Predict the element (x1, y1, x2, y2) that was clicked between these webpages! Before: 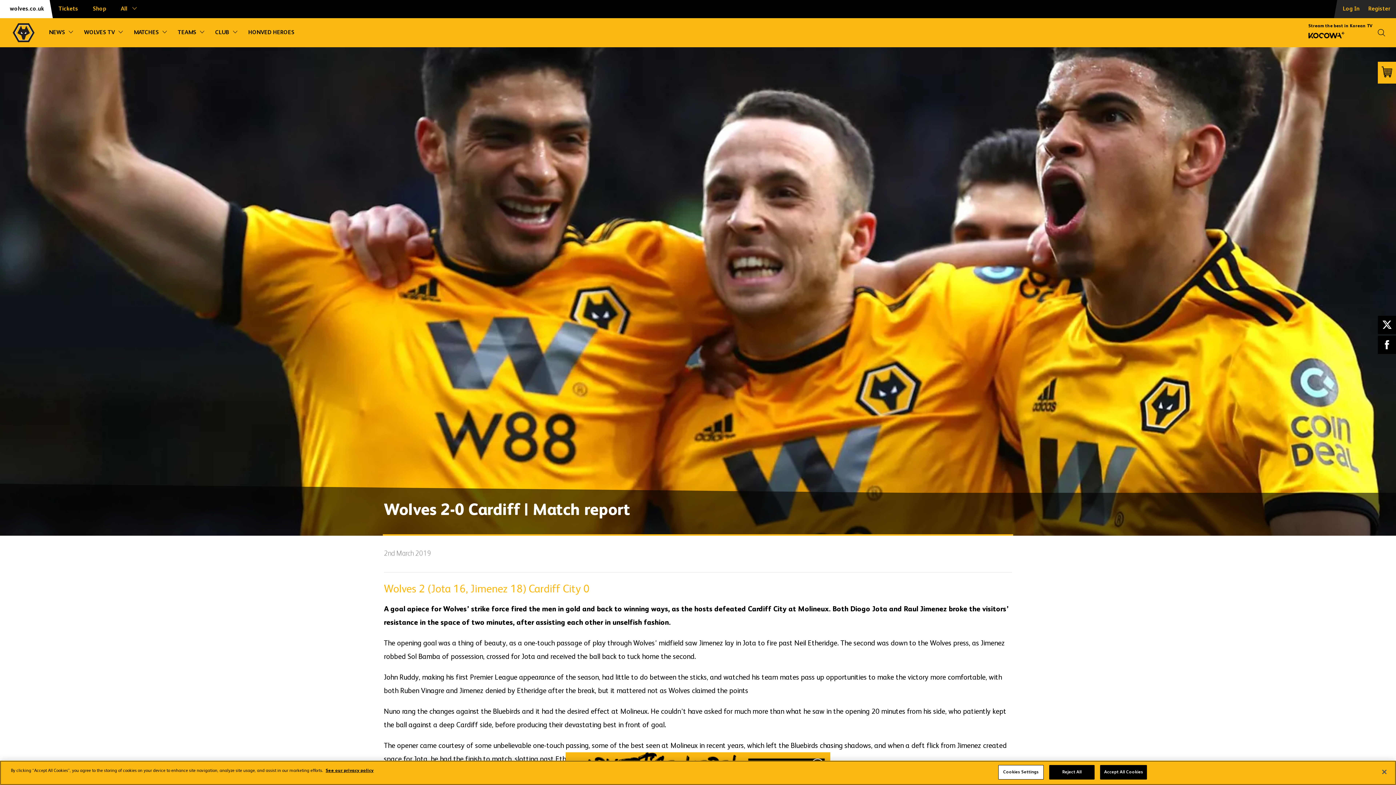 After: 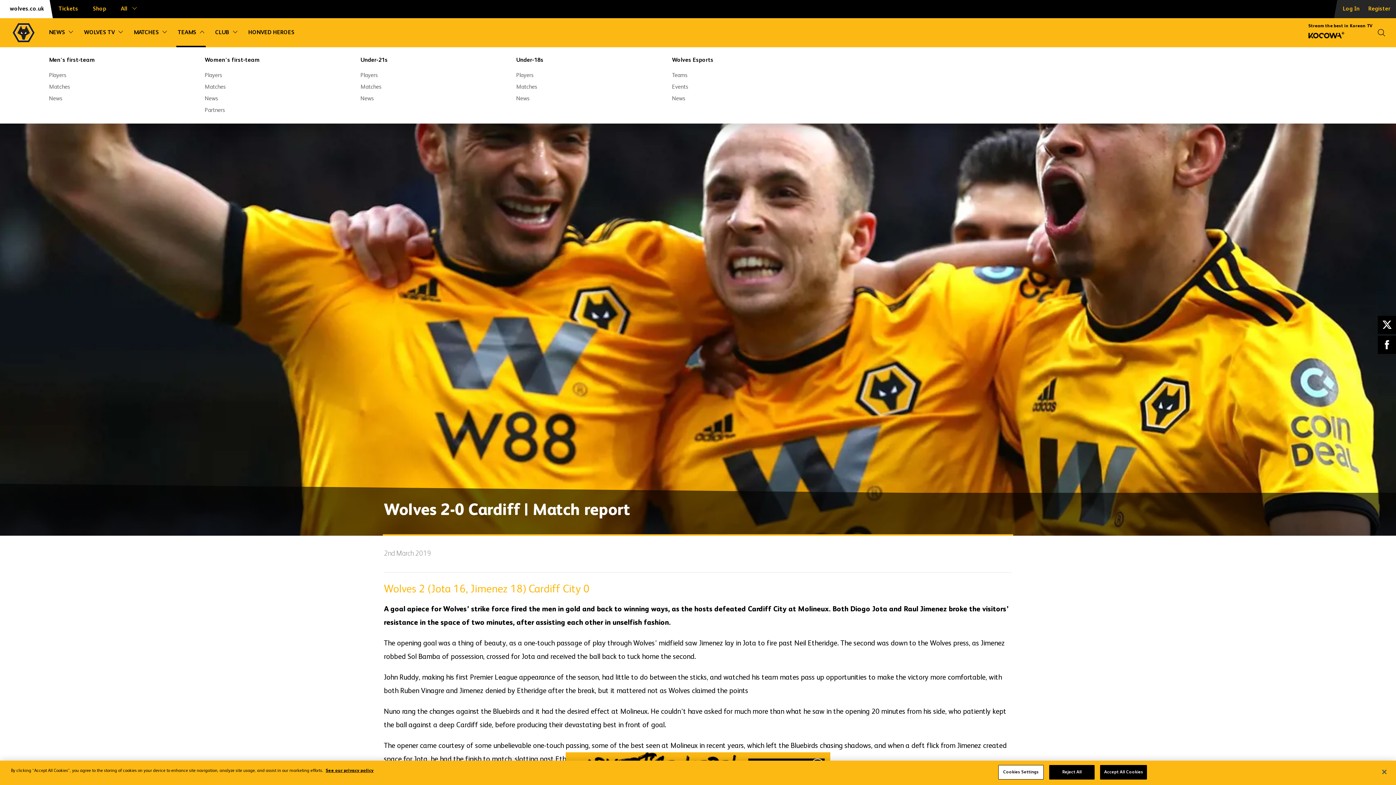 Action: label: Toggle sub navigation bbox: (196, 18, 204, 47)